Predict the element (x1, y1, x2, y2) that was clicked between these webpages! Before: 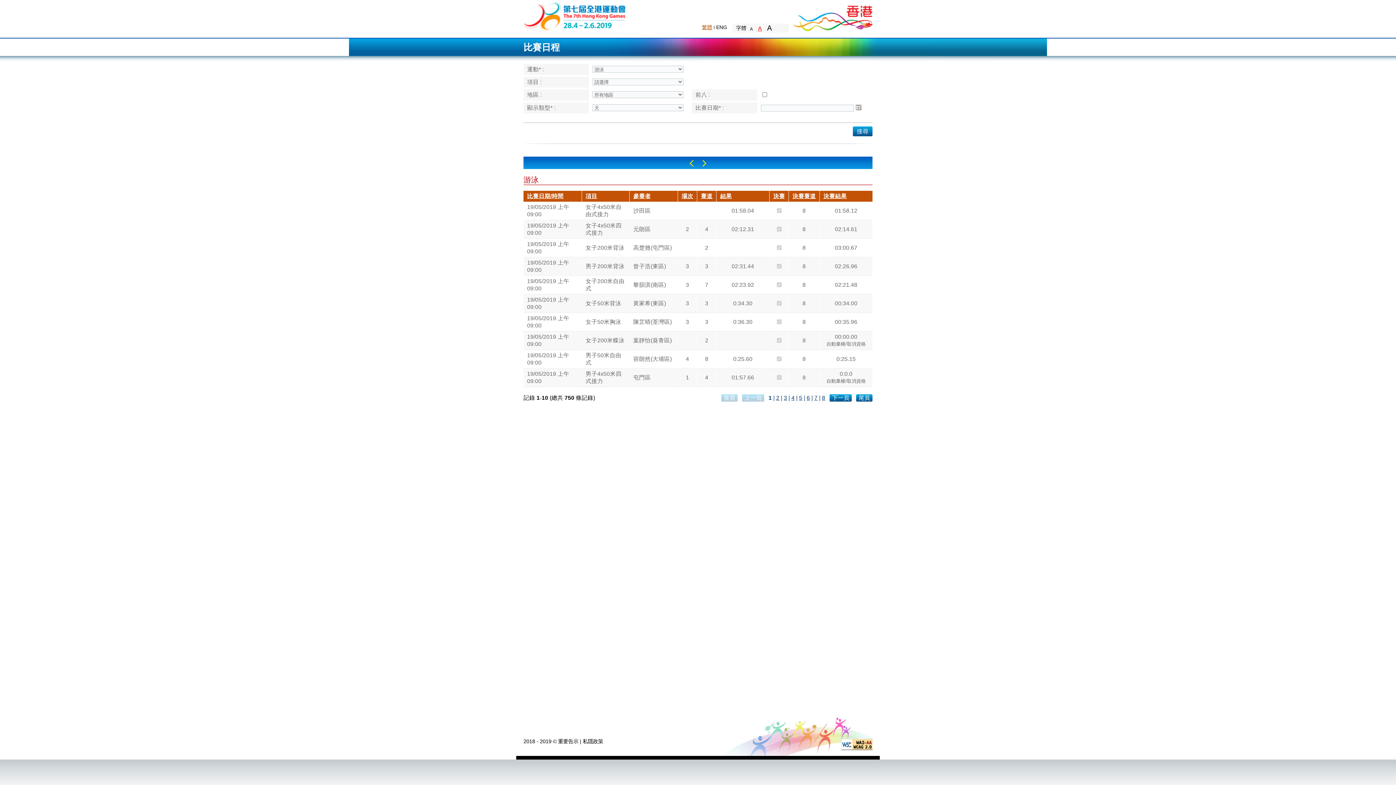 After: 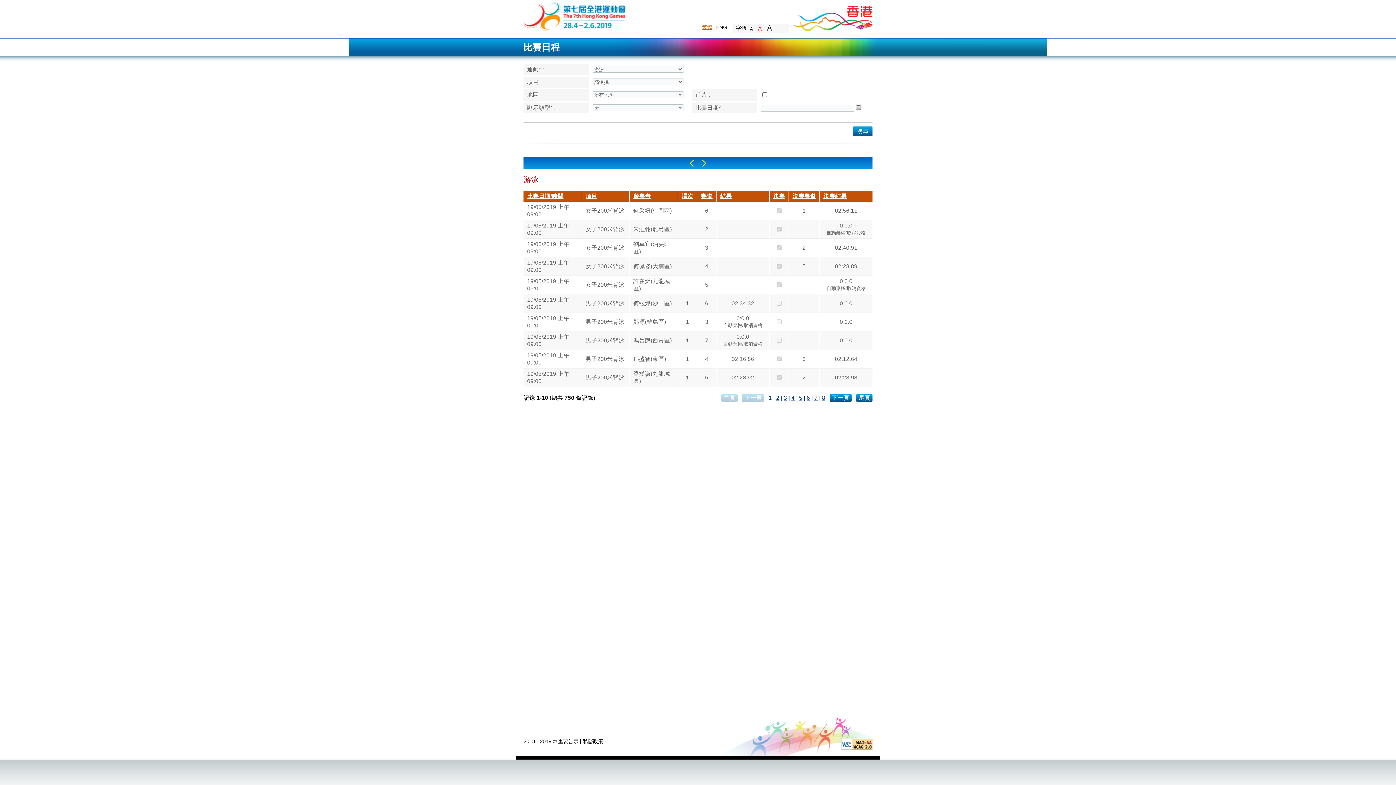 Action: label: 場次 bbox: (681, 193, 693, 199)